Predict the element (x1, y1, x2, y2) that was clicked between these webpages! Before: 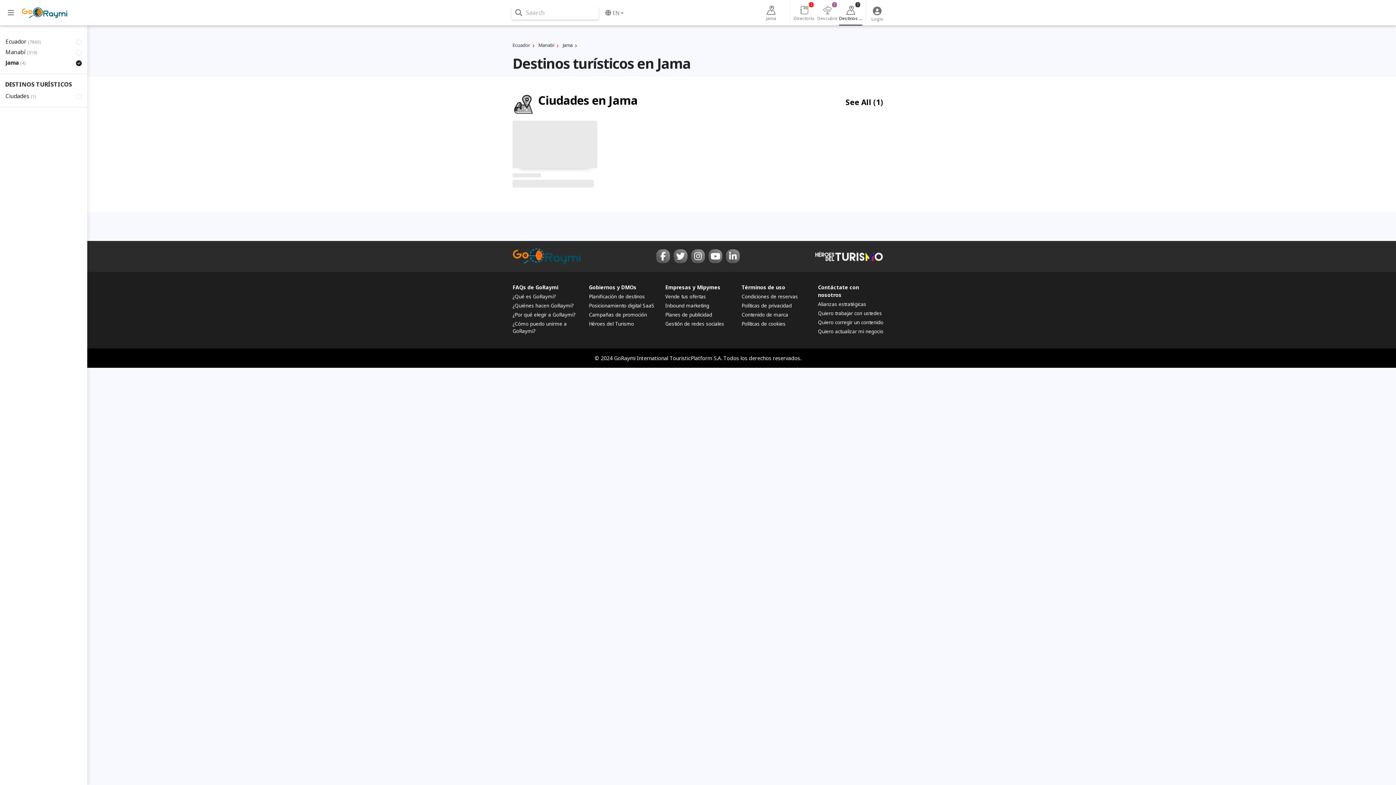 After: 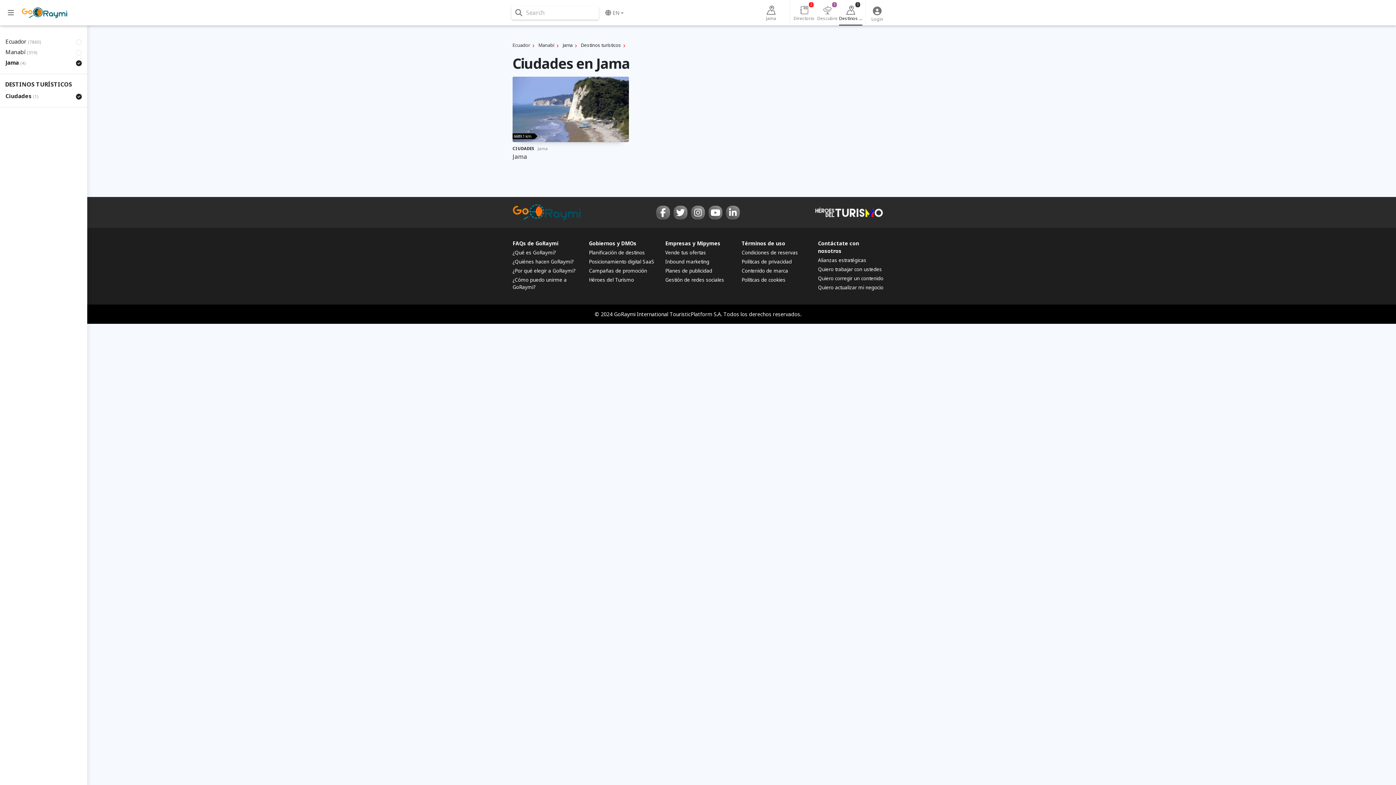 Action: bbox: (845, 96, 883, 108) label: See All (1)